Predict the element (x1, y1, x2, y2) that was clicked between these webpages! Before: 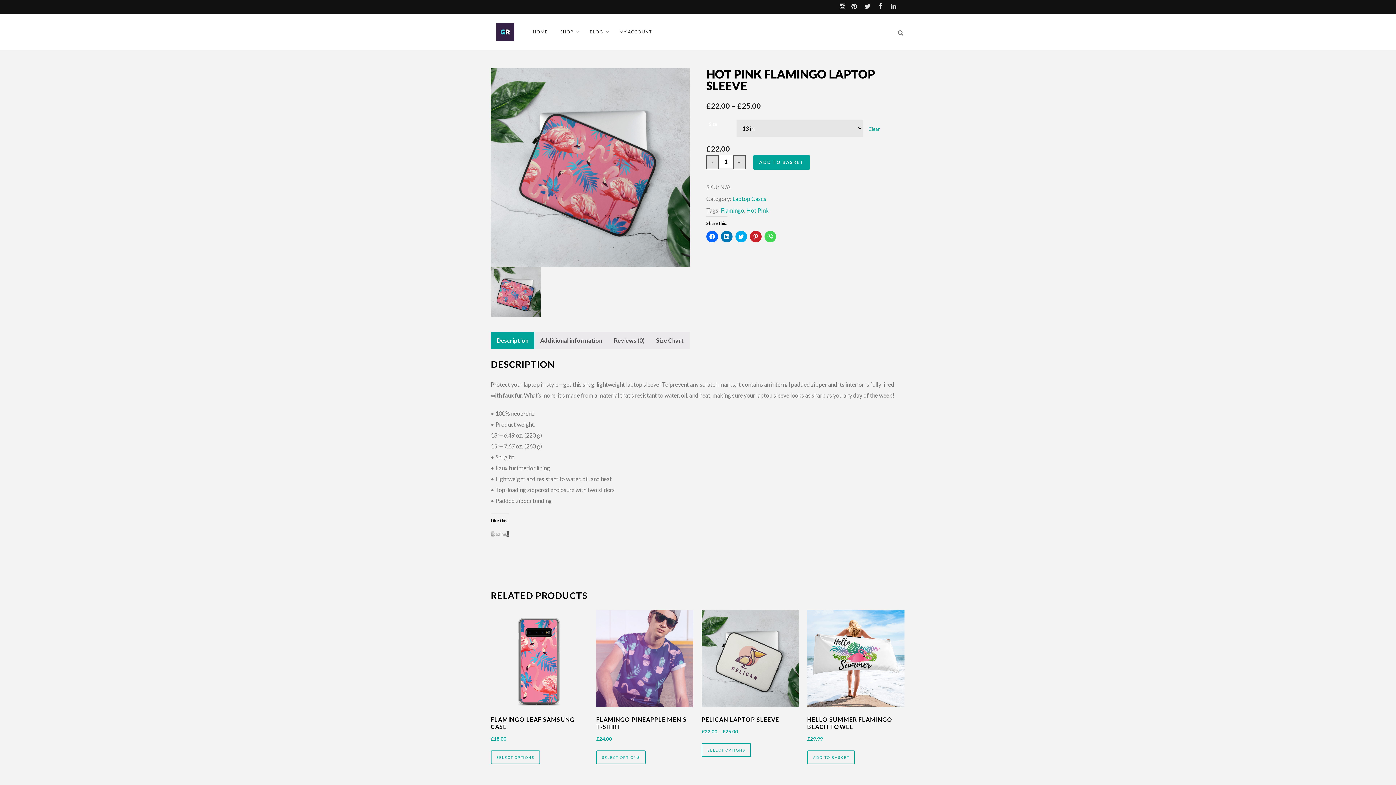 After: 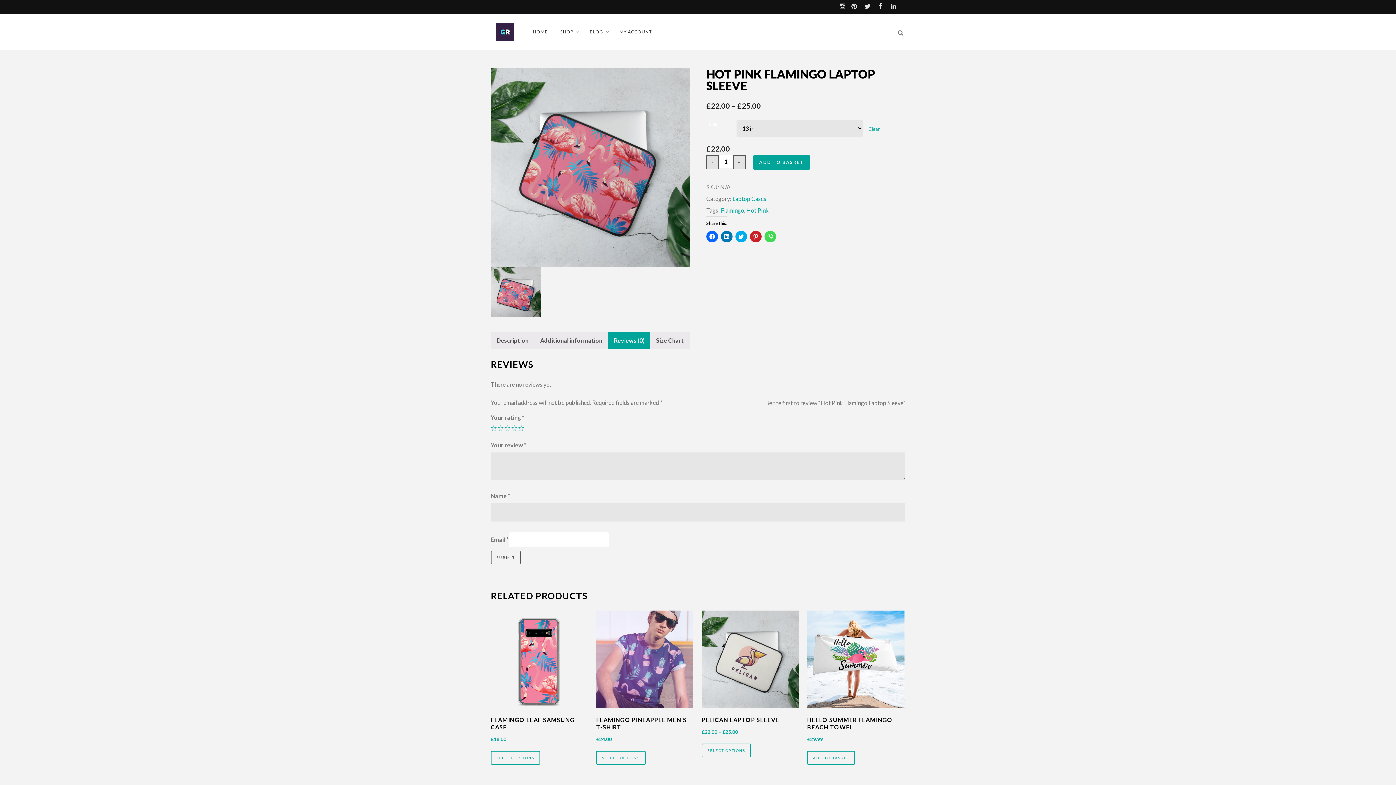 Action: label: Reviews (0) bbox: (614, 332, 644, 349)